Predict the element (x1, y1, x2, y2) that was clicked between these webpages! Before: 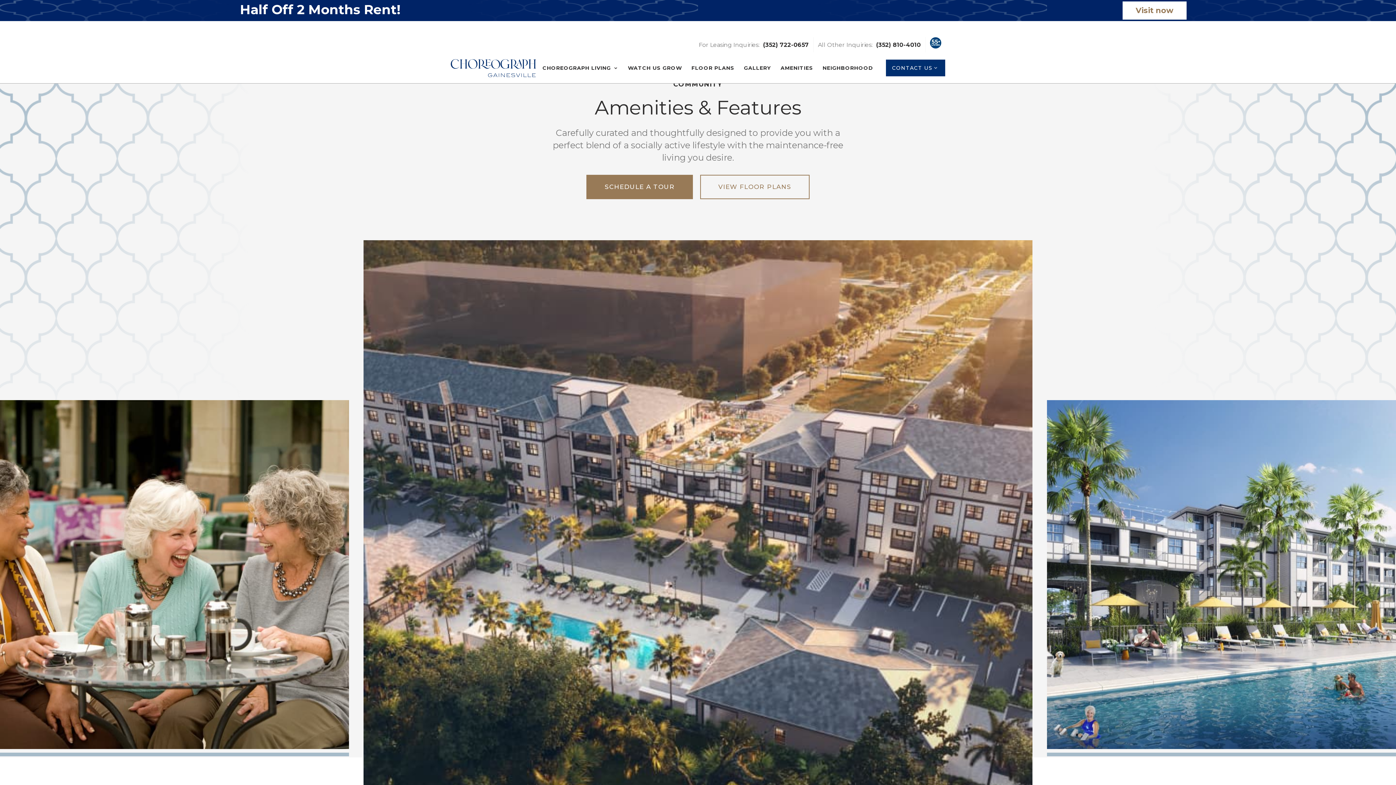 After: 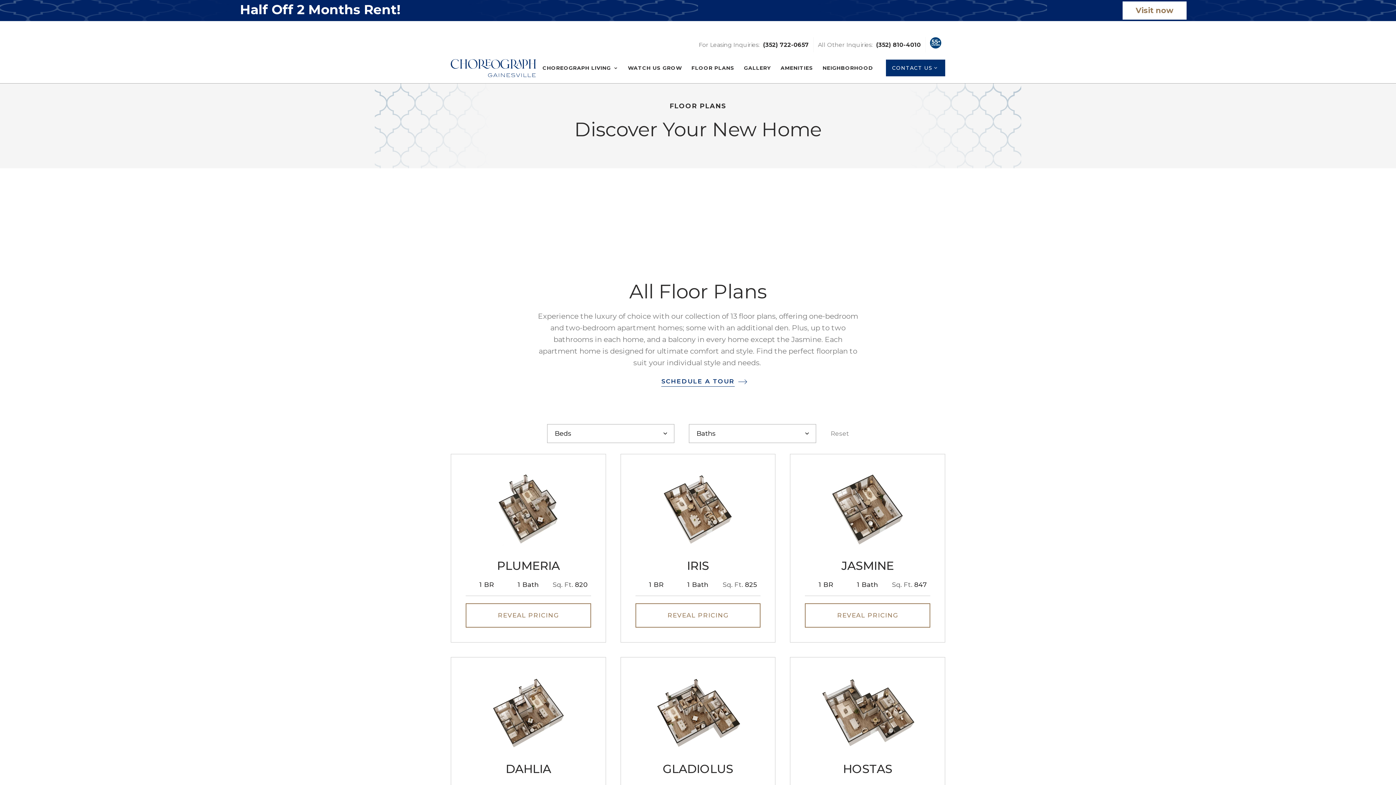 Action: label: FLOOR PLANS bbox: (687, 56, 738, 79)